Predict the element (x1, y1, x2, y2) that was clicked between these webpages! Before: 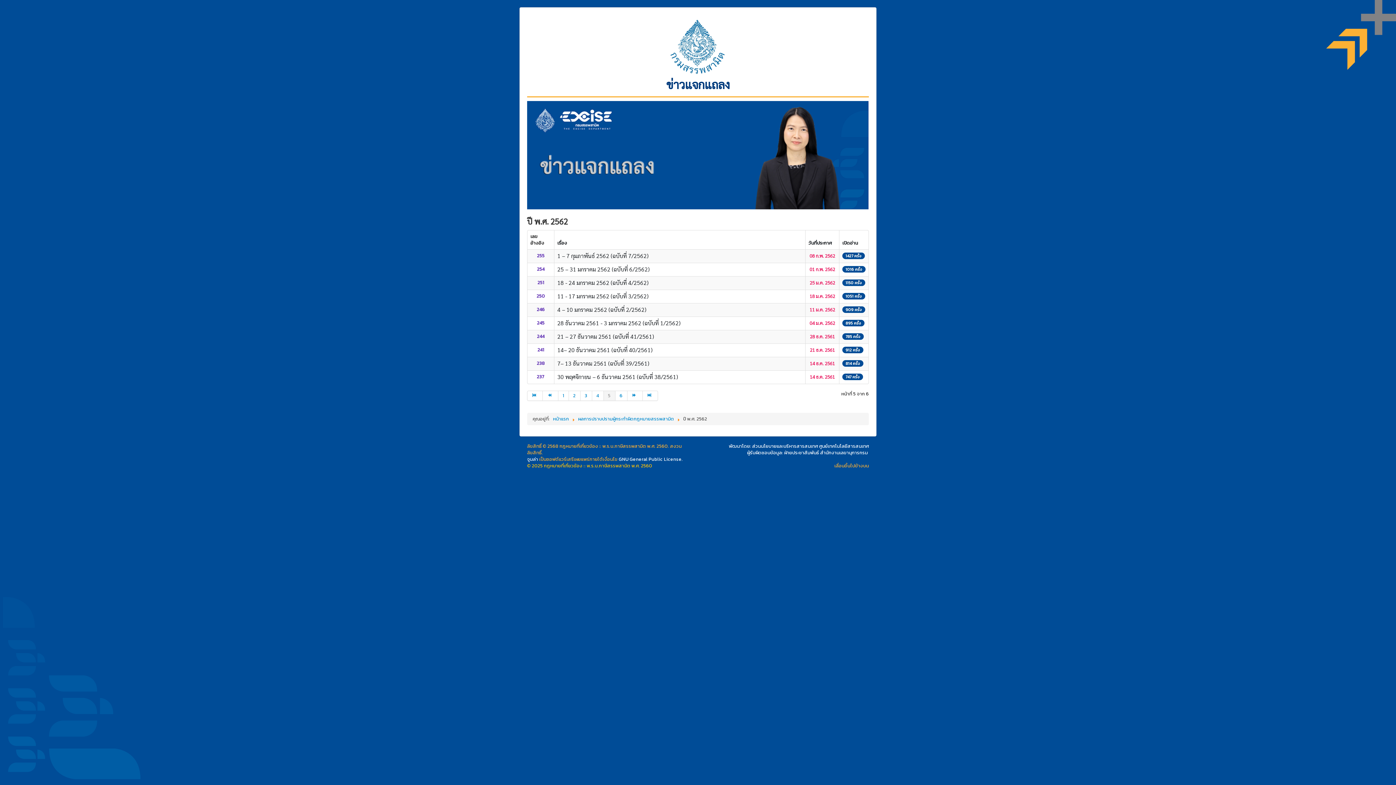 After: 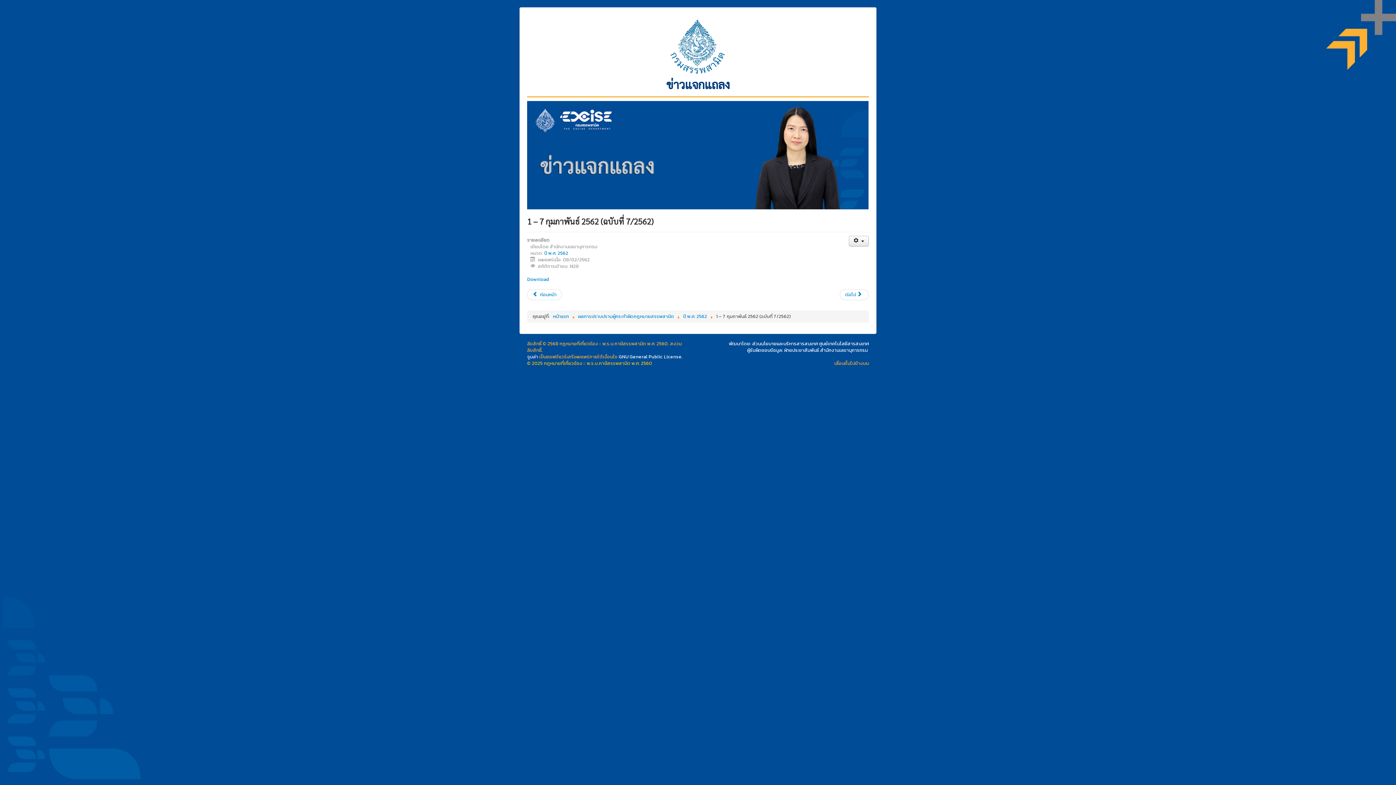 Action: label: 1 – 7 กุมภาพันธ์ 2562 (ฉบับที่ 7/2562) bbox: (557, 252, 648, 259)